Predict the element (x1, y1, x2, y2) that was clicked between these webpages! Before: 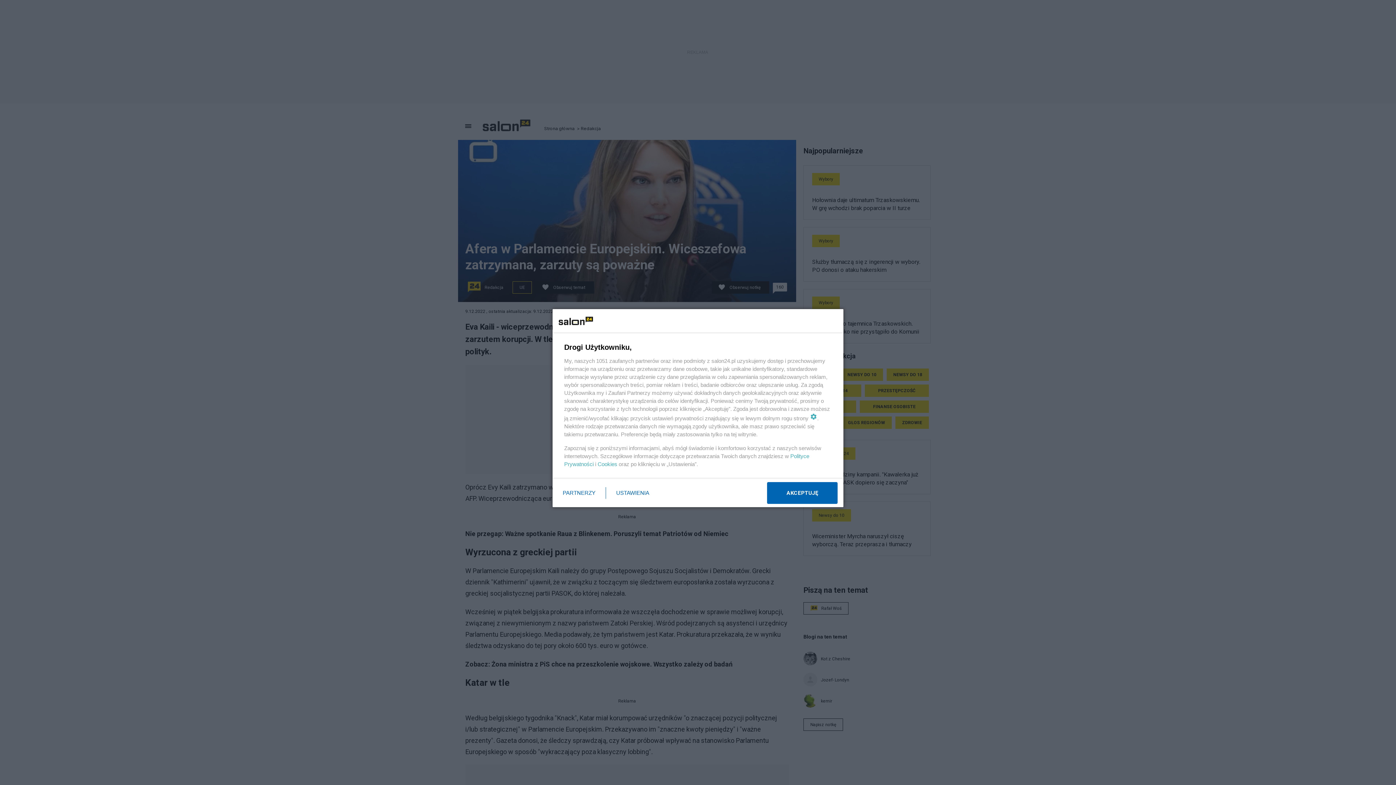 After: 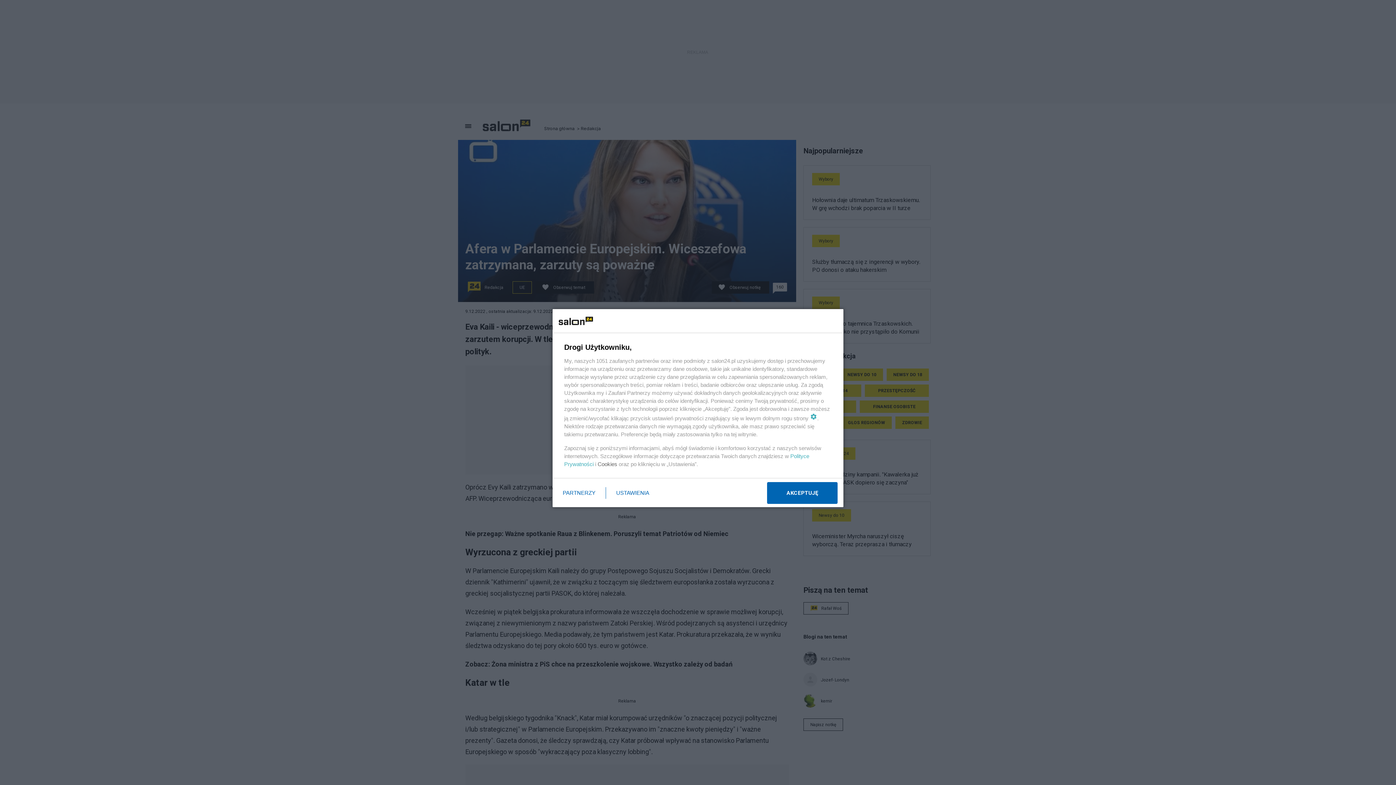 Action: bbox: (597, 461, 617, 467) label: Cookies